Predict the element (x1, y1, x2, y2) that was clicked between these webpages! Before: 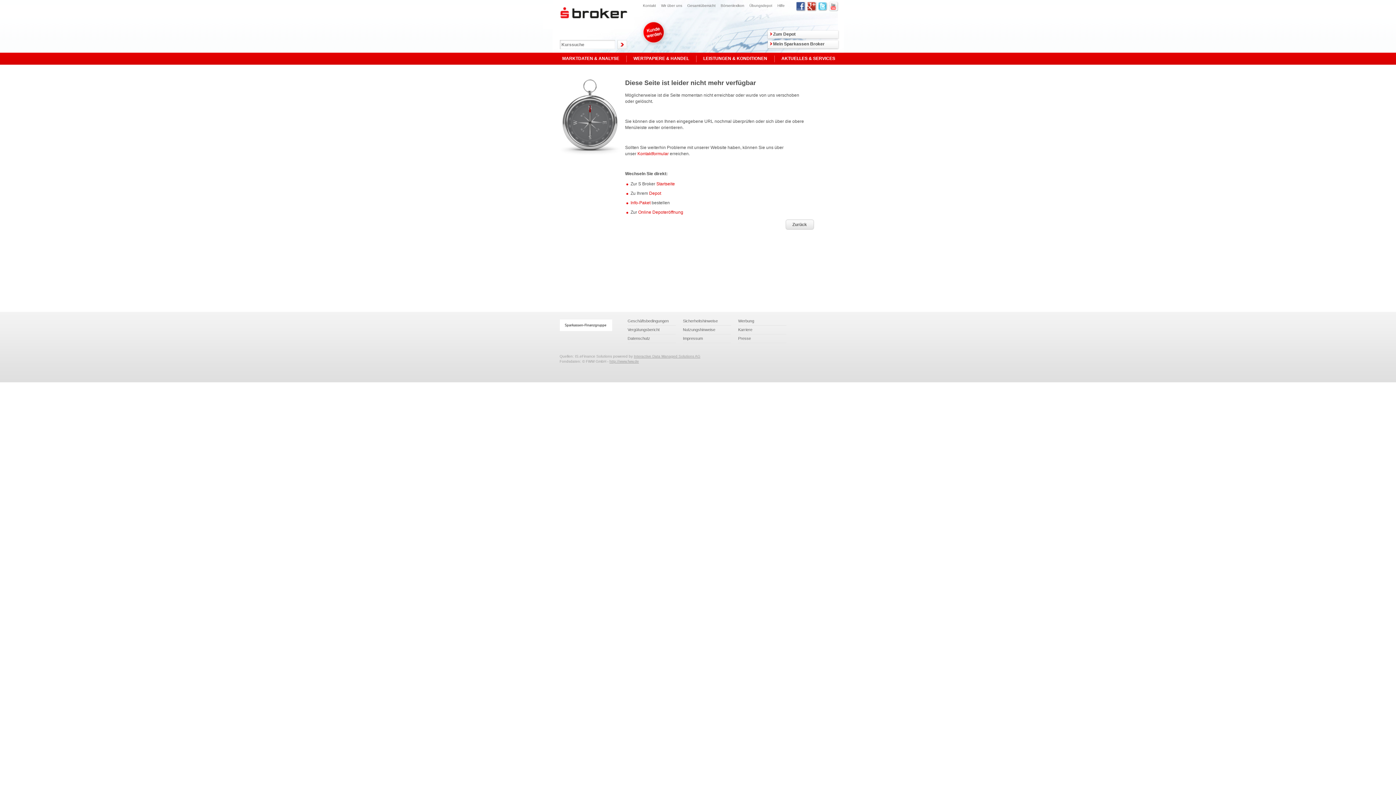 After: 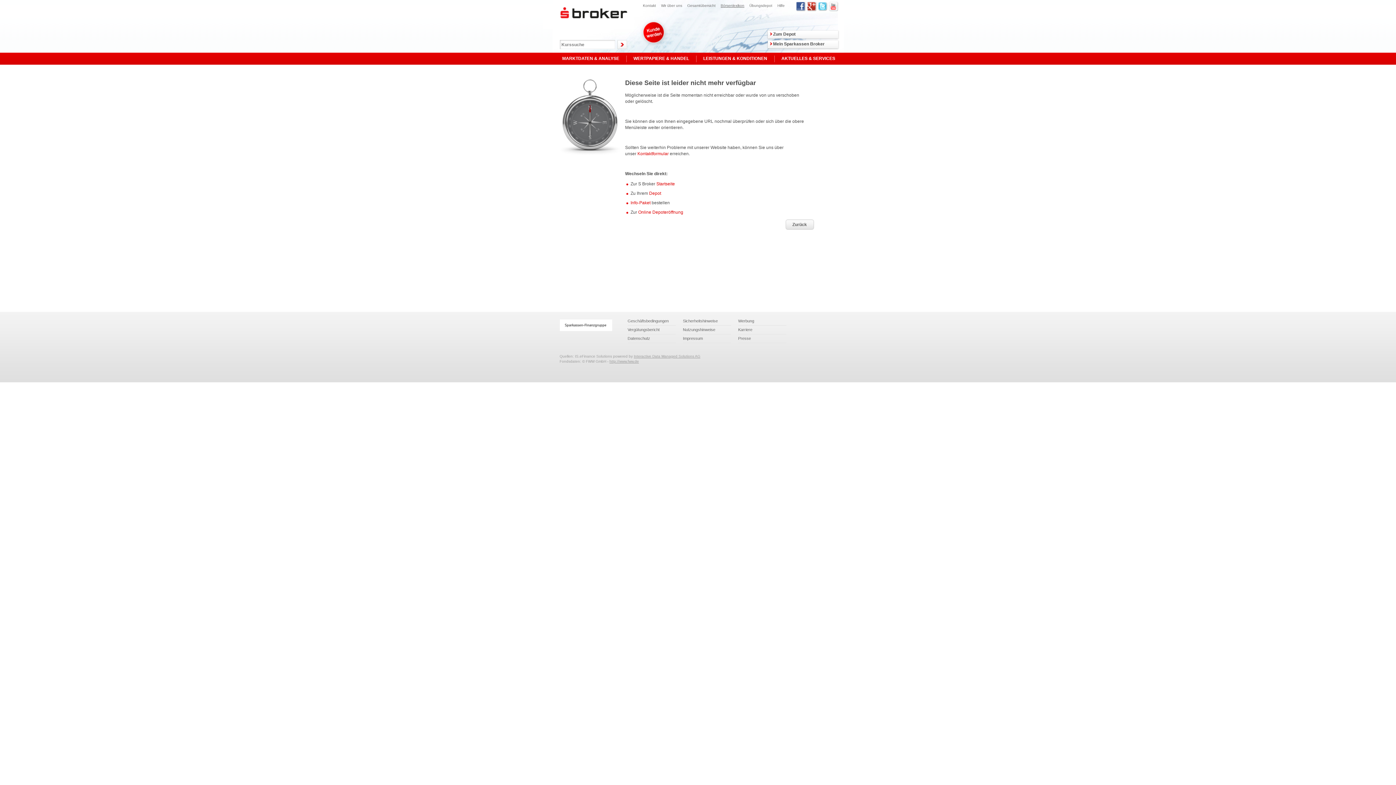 Action: bbox: (720, 3, 744, 7) label: Börsenlexikon